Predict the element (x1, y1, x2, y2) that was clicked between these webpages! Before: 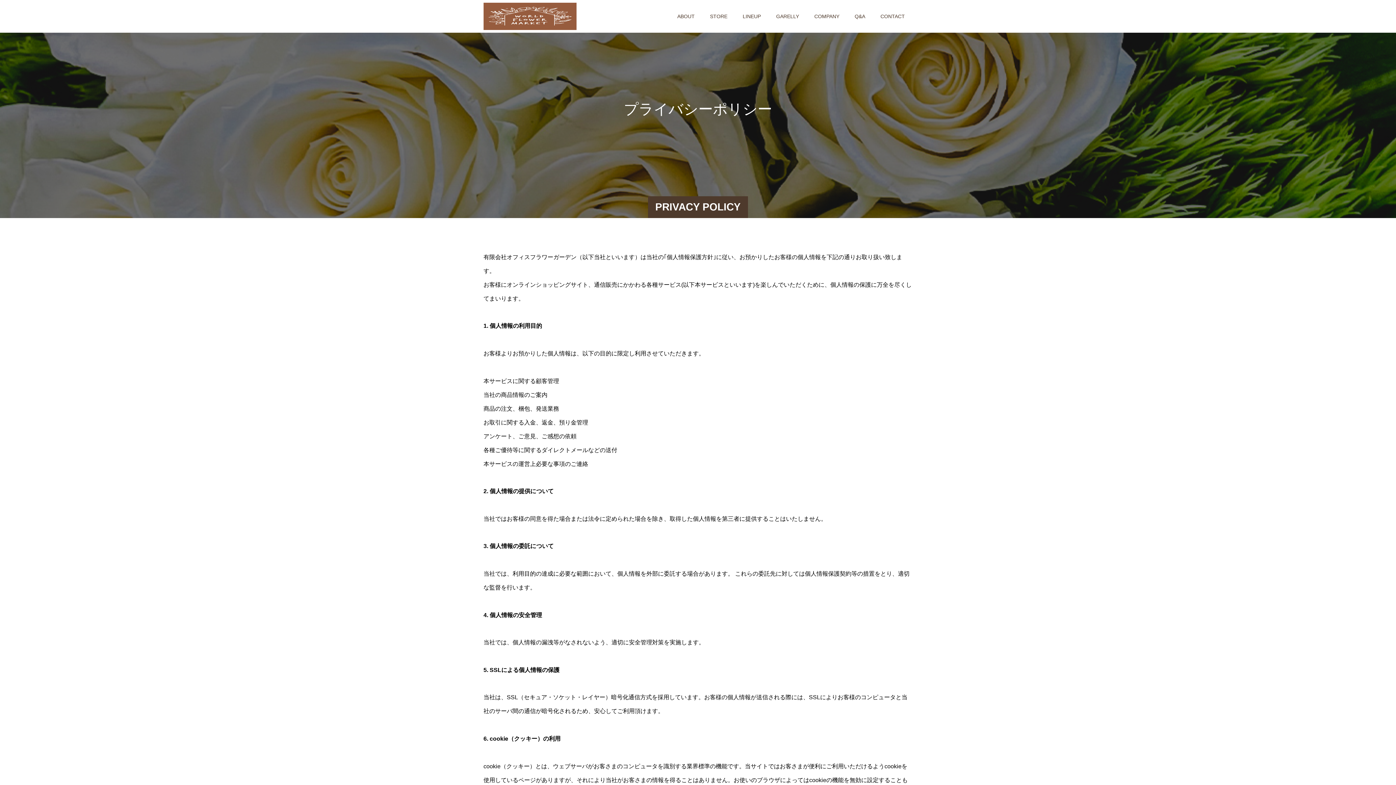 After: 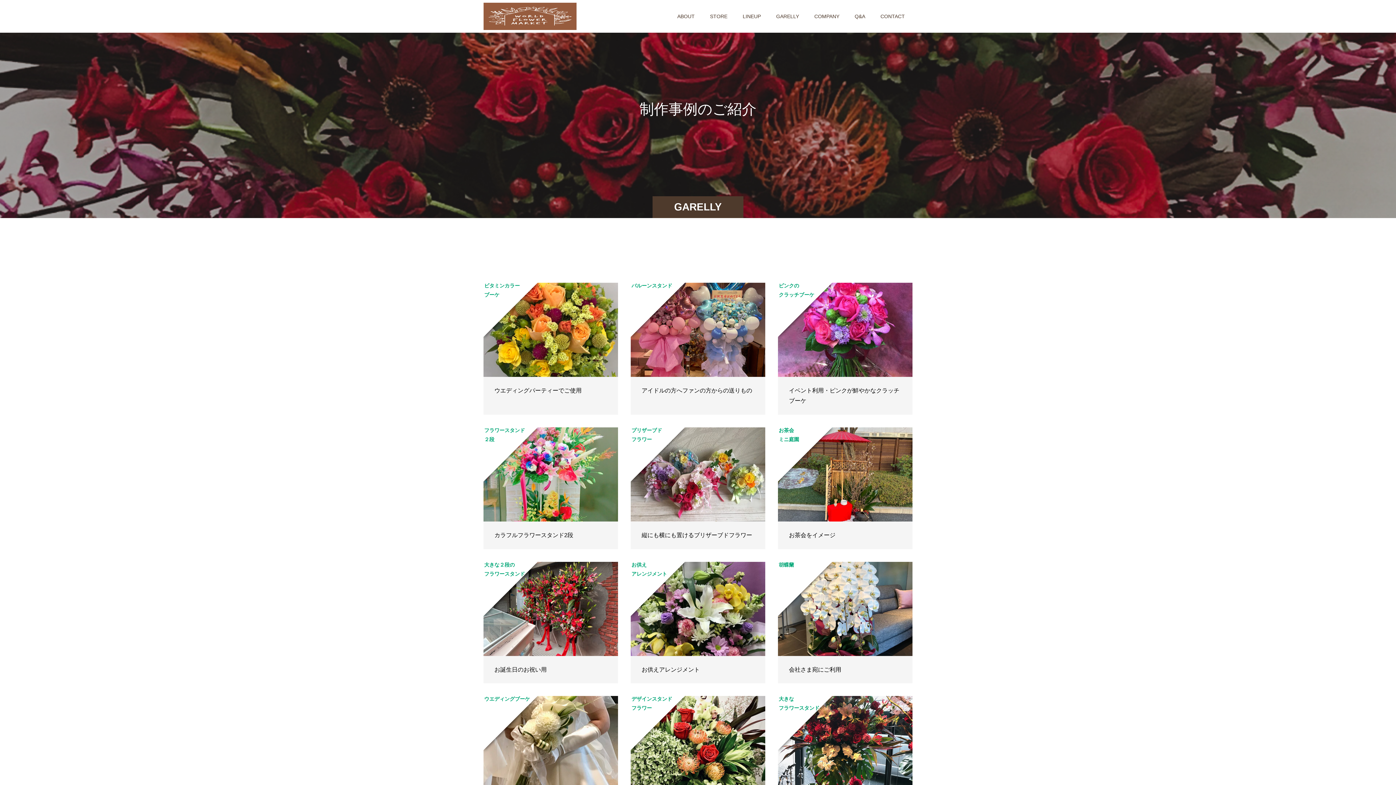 Action: bbox: (768, 0, 806, 32) label: GARELLY